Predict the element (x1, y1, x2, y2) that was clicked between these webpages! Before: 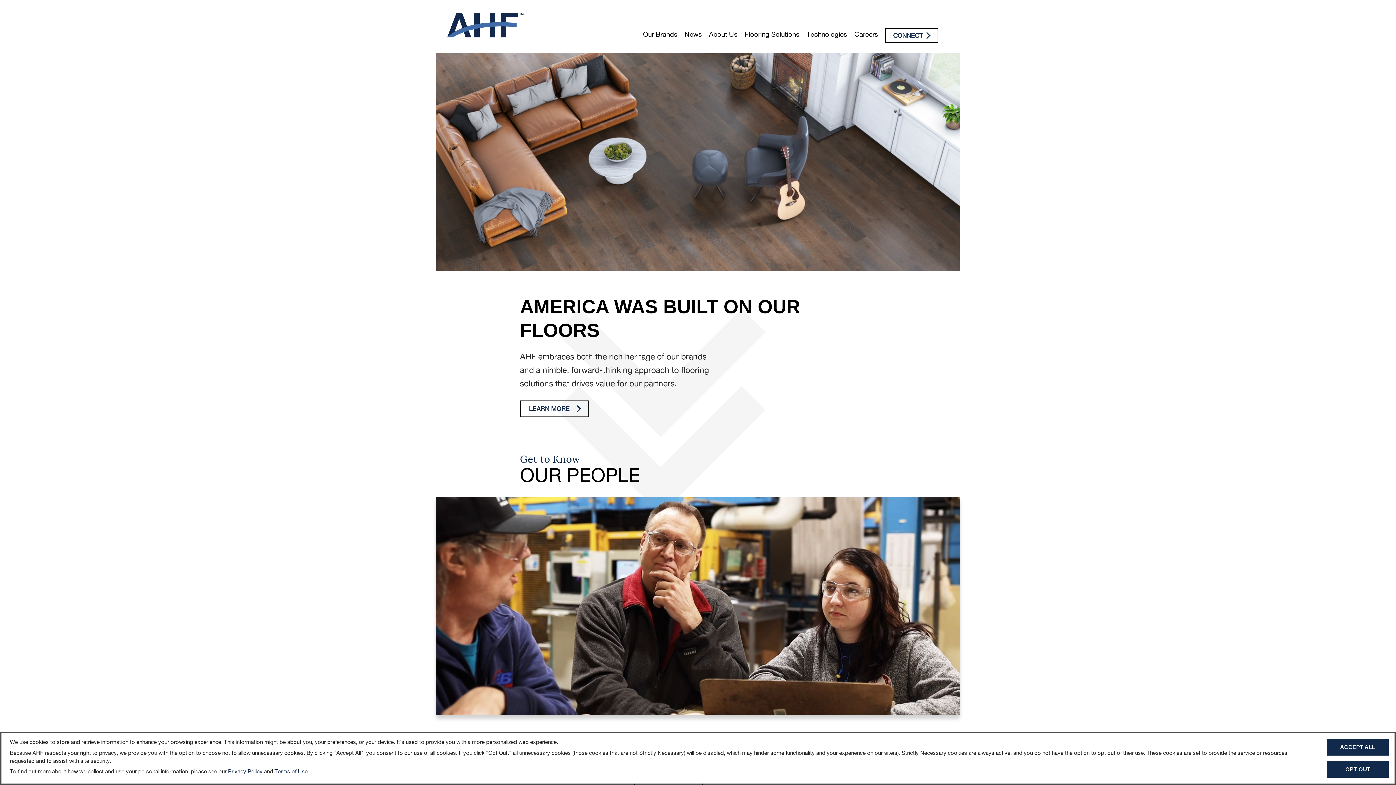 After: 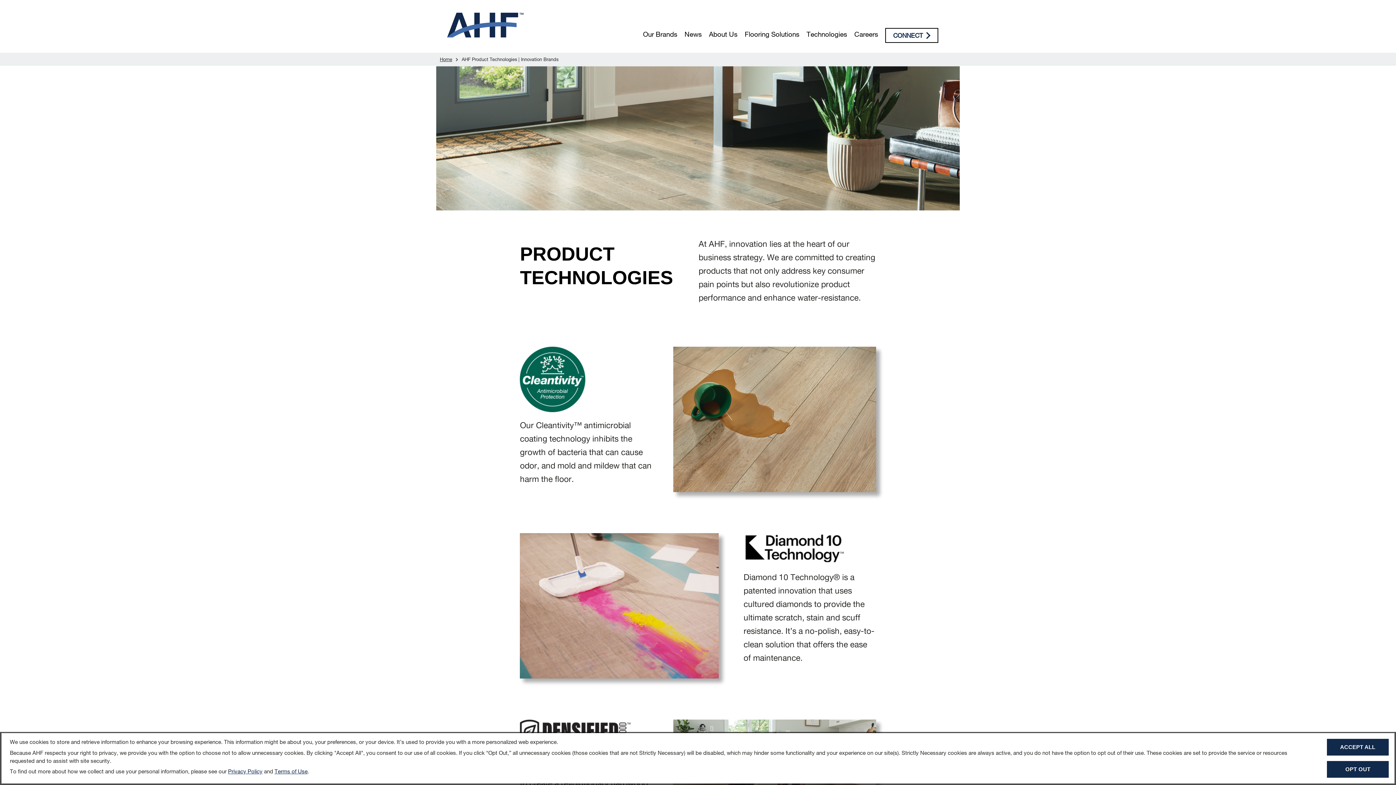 Action: label: Technologies bbox: (803, 26, 850, 44)